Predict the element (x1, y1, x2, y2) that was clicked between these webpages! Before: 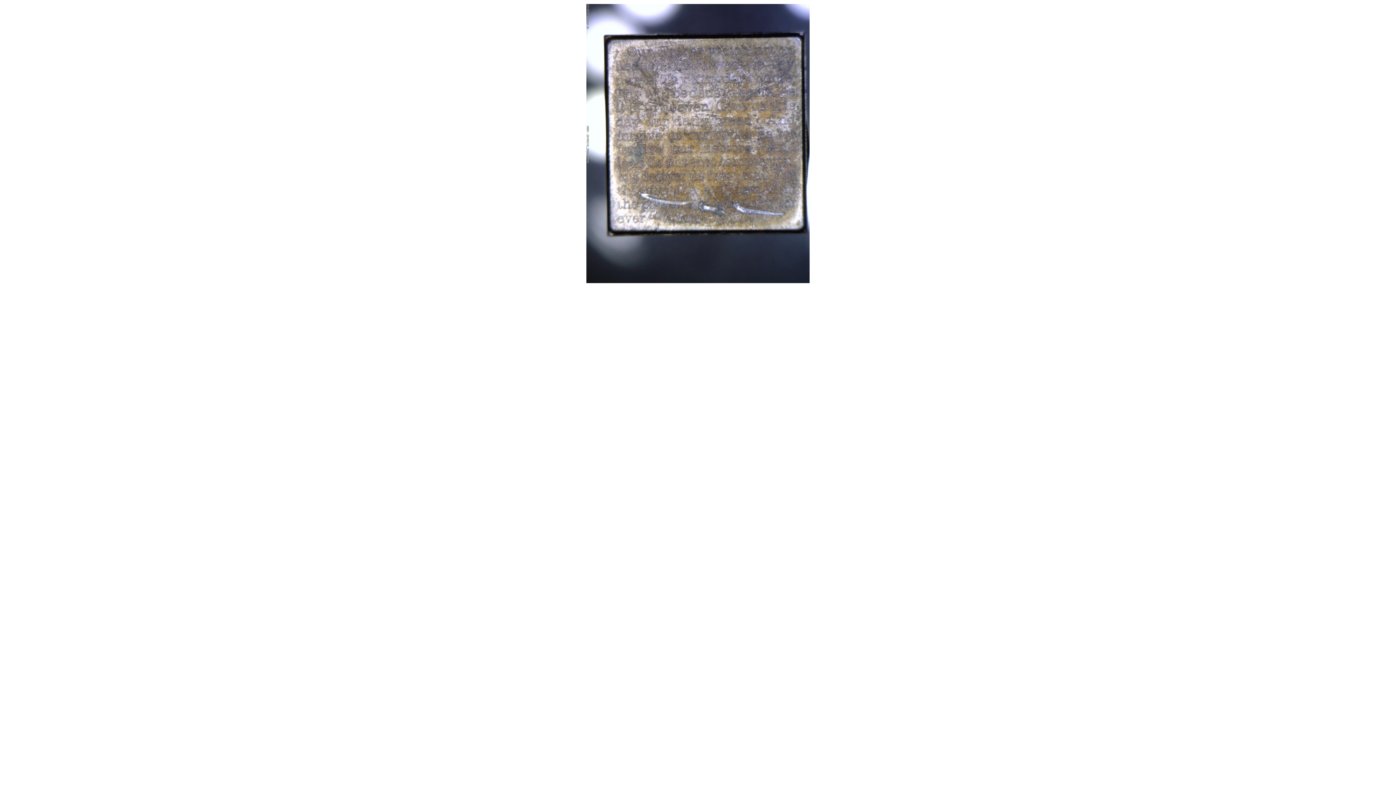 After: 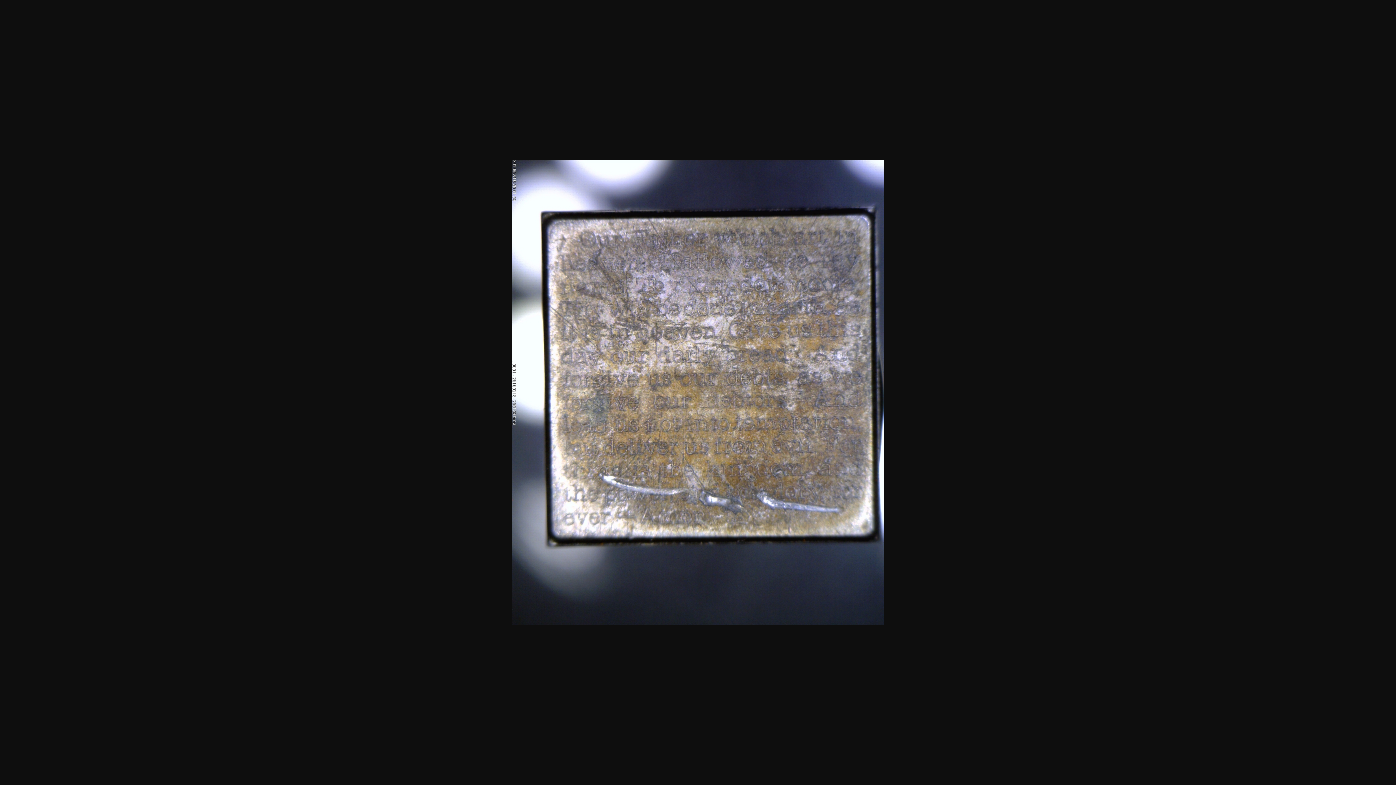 Action: bbox: (586, 278, 809, 284)